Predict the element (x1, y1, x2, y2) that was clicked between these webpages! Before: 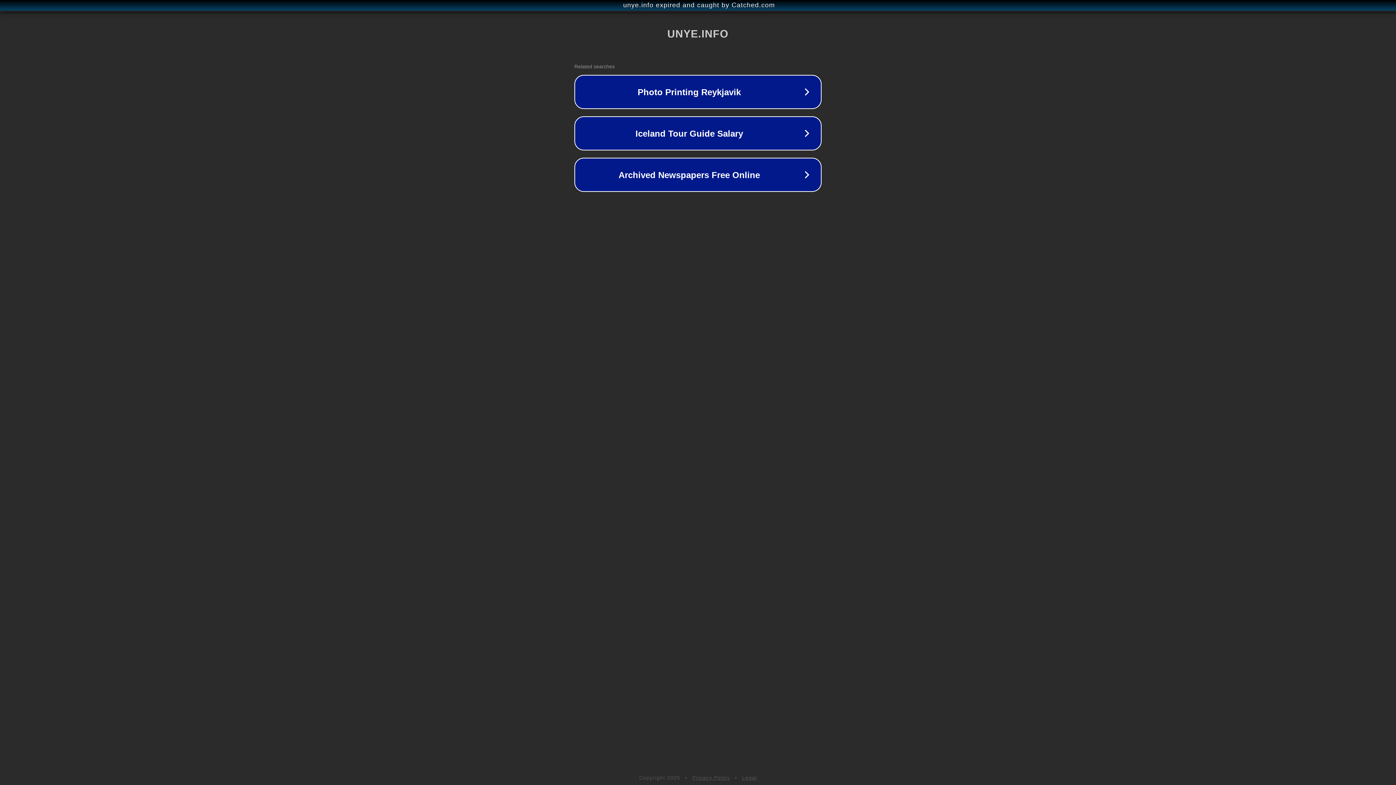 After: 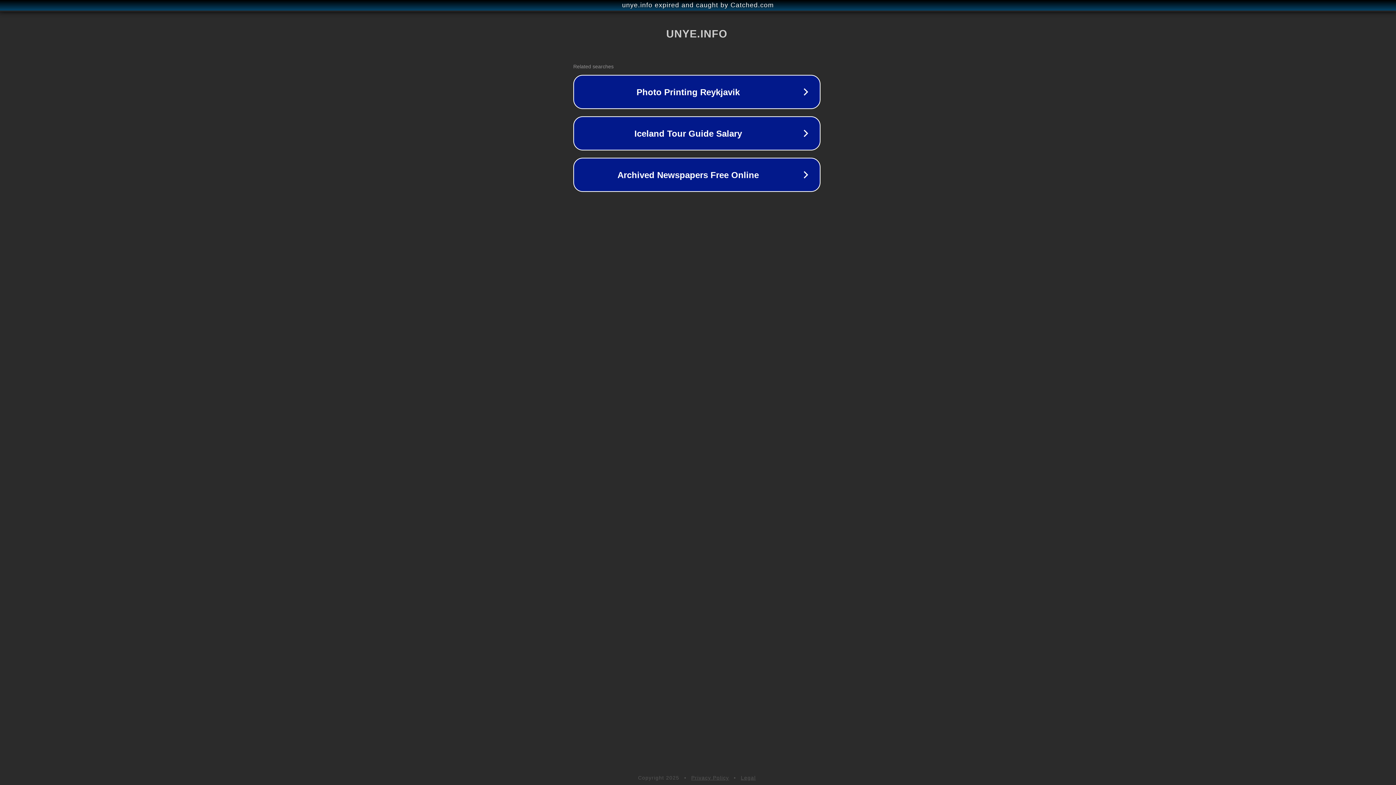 Action: bbox: (1, 1, 1397, 9) label: unye.info expired and caught by Catched.com